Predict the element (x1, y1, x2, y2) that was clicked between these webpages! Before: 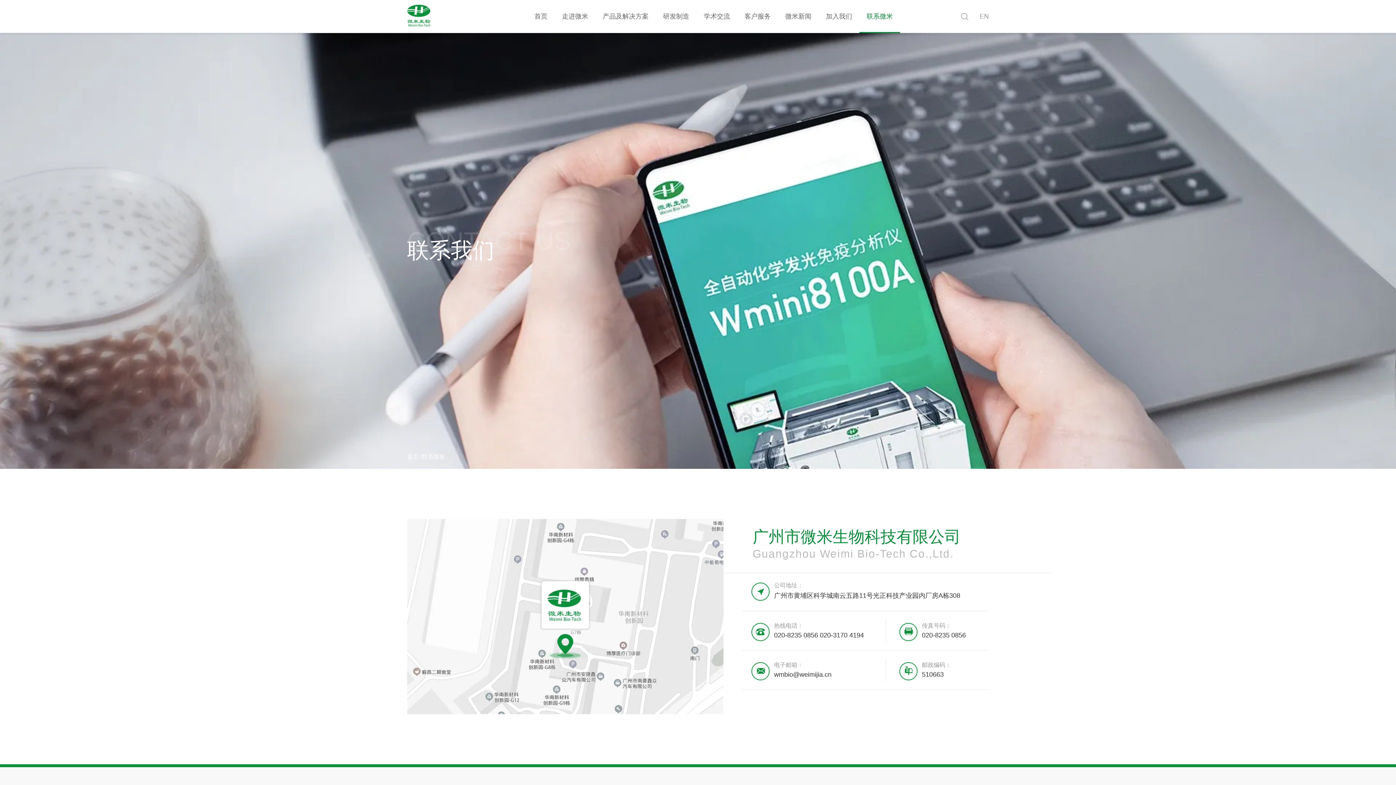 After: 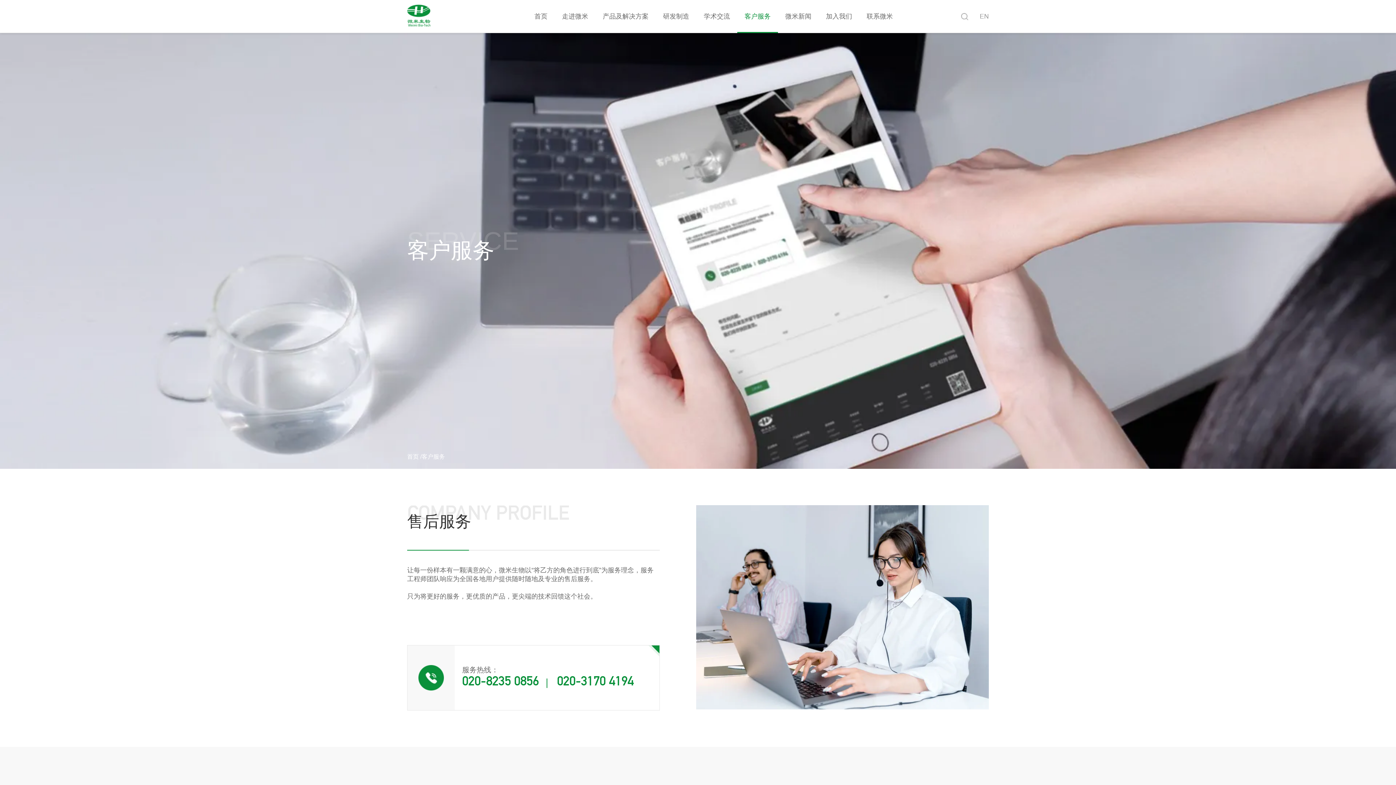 Action: bbox: (737, 0, 778, 33) label: 客户服务